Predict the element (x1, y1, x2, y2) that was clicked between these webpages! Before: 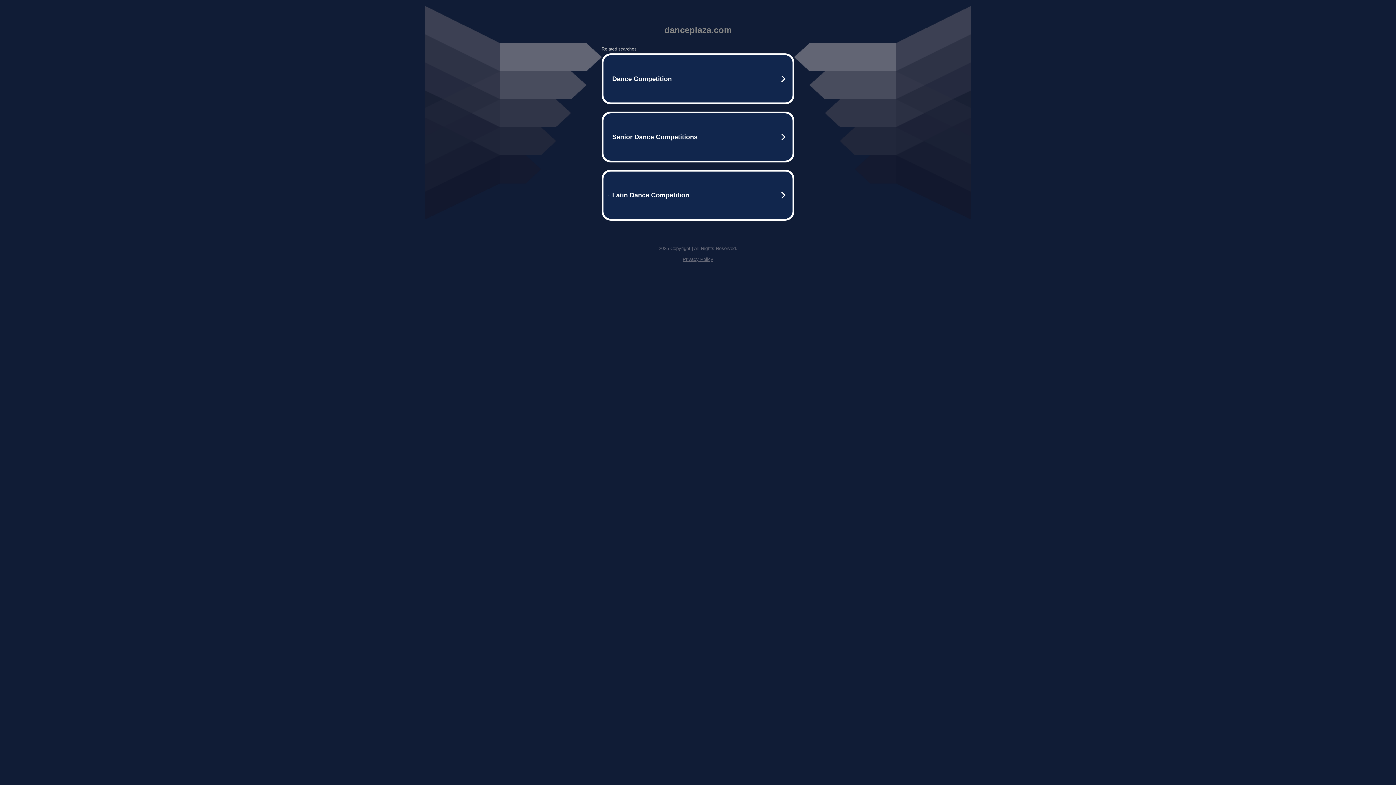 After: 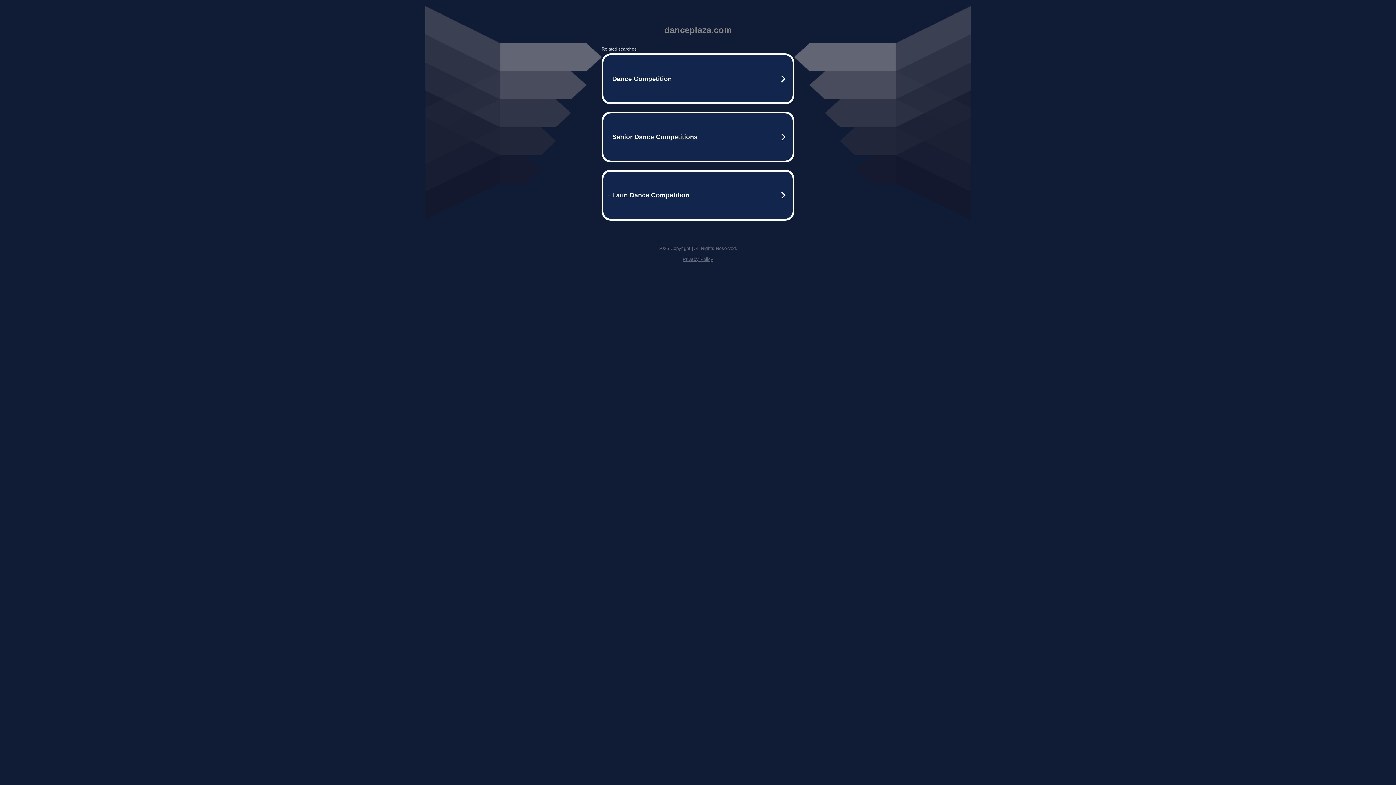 Action: bbox: (682, 256, 713, 262) label: Privacy Policy